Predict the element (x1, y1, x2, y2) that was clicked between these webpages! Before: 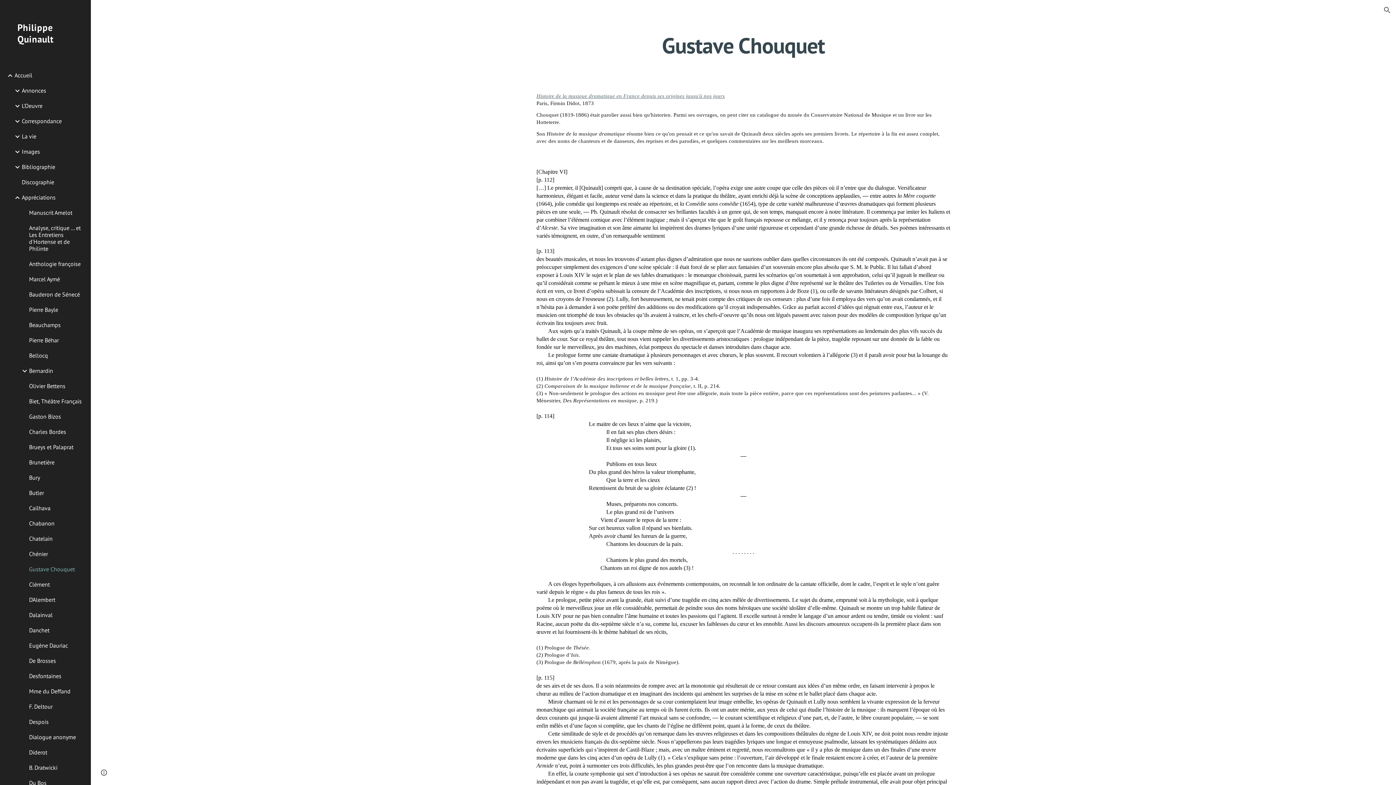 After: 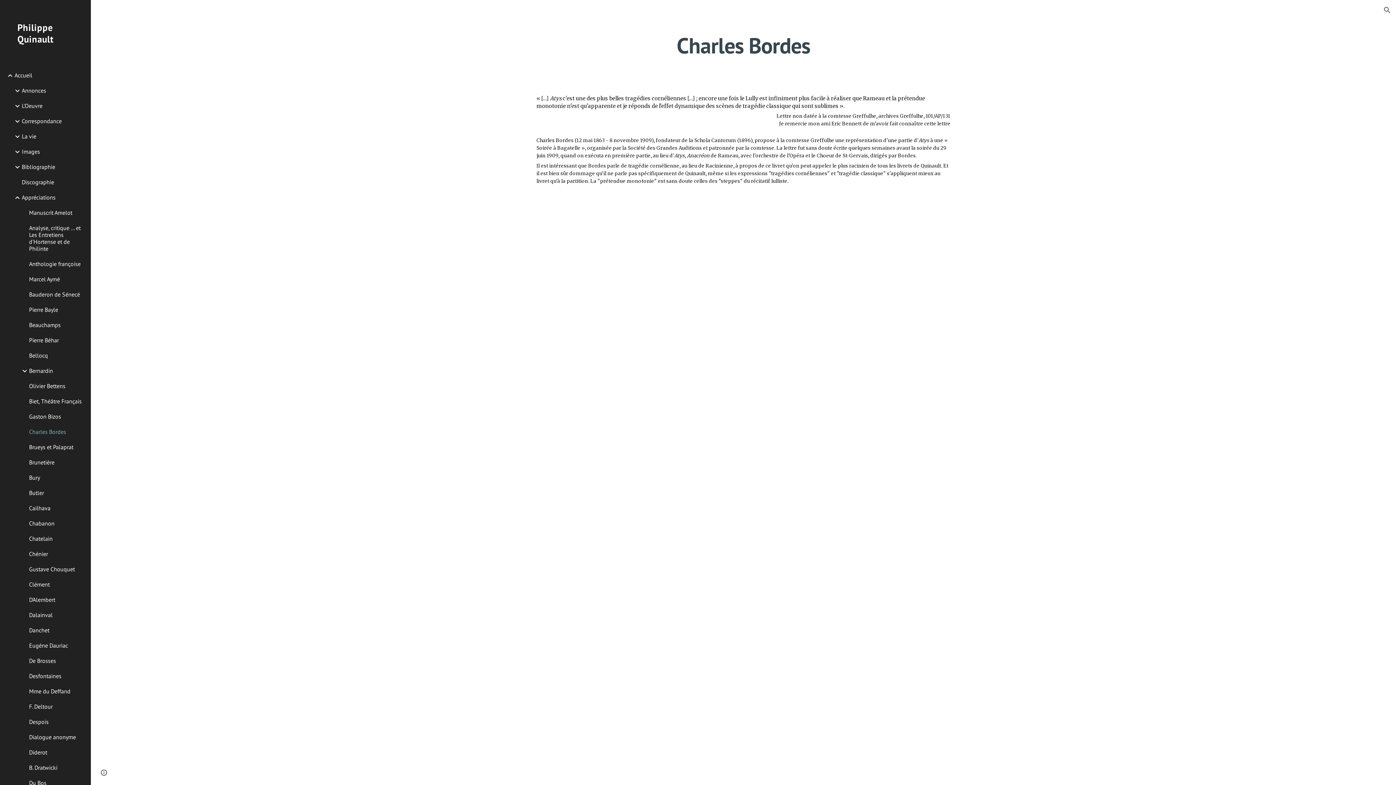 Action: bbox: (27, 424, 86, 439) label: Charles Bordes